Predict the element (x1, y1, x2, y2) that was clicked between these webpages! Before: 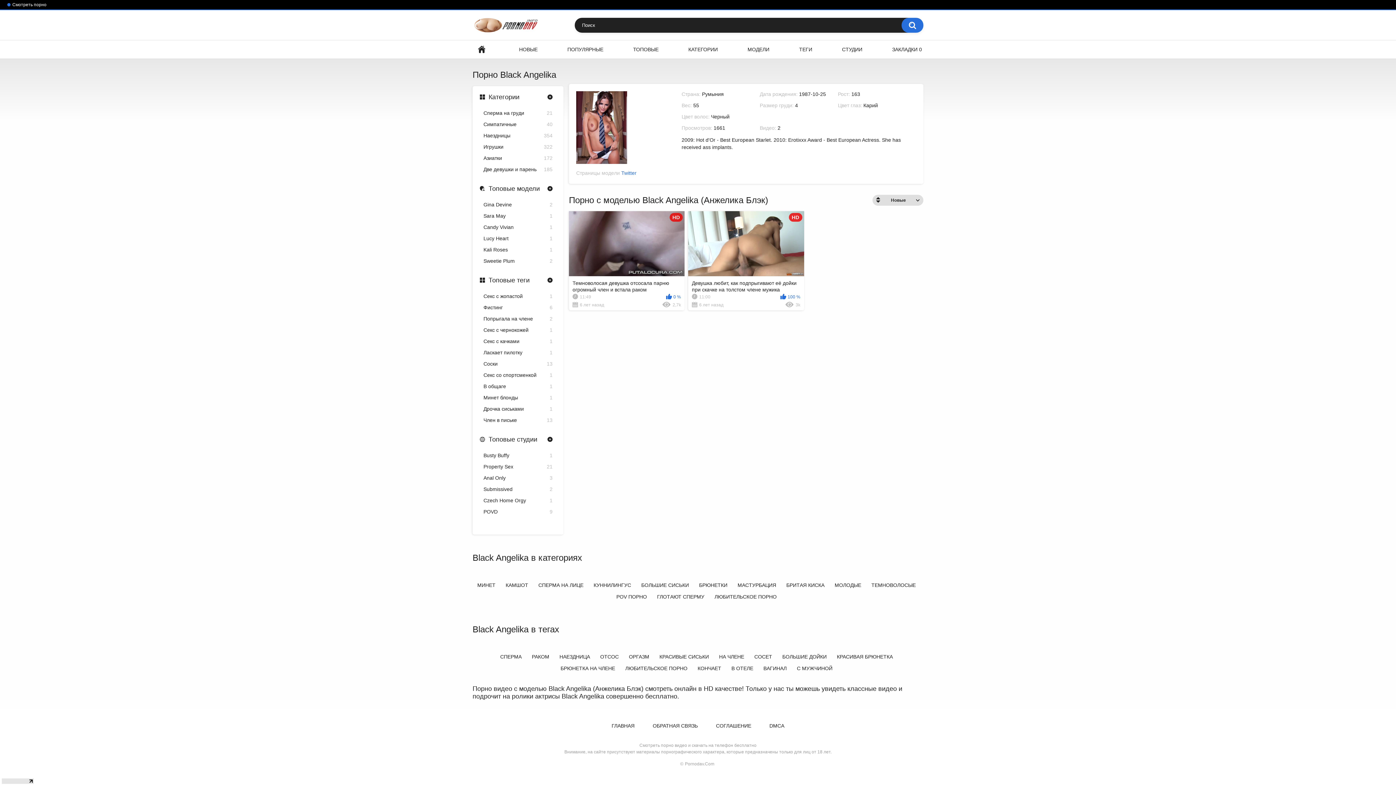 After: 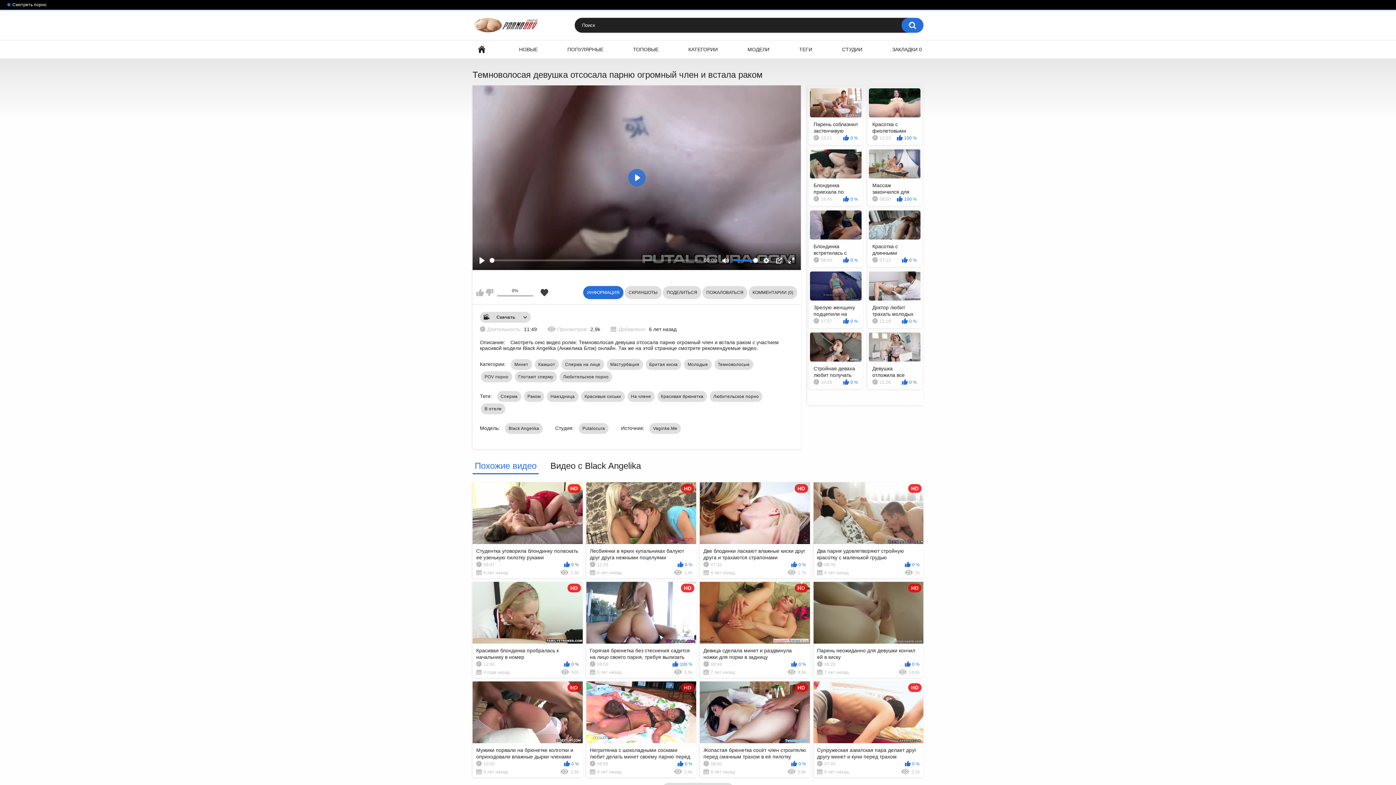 Action: bbox: (569, 211, 684, 310) label: HD
Темноволосая девушка отсосала парню огромный член и встала раком
11:49
0 %
6 лет назад
2,7k